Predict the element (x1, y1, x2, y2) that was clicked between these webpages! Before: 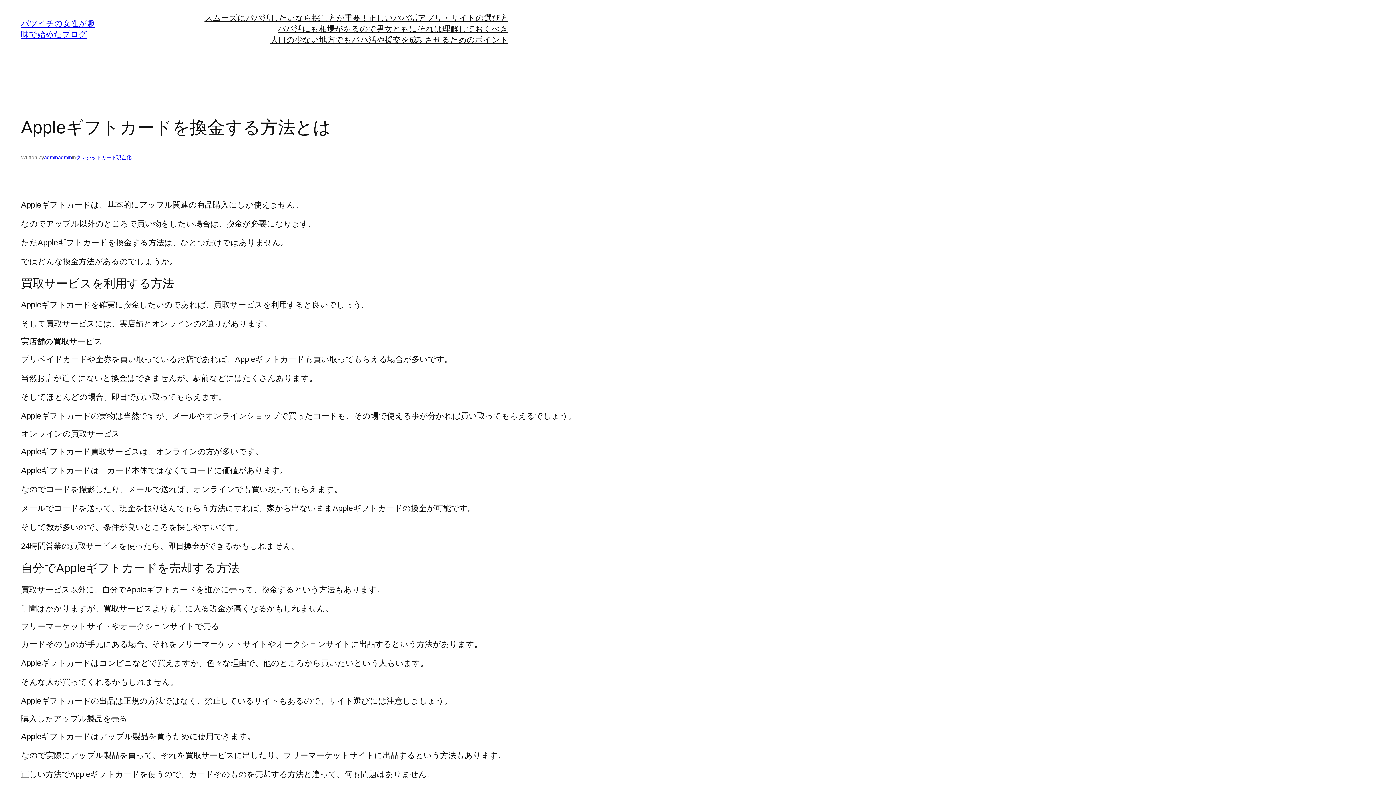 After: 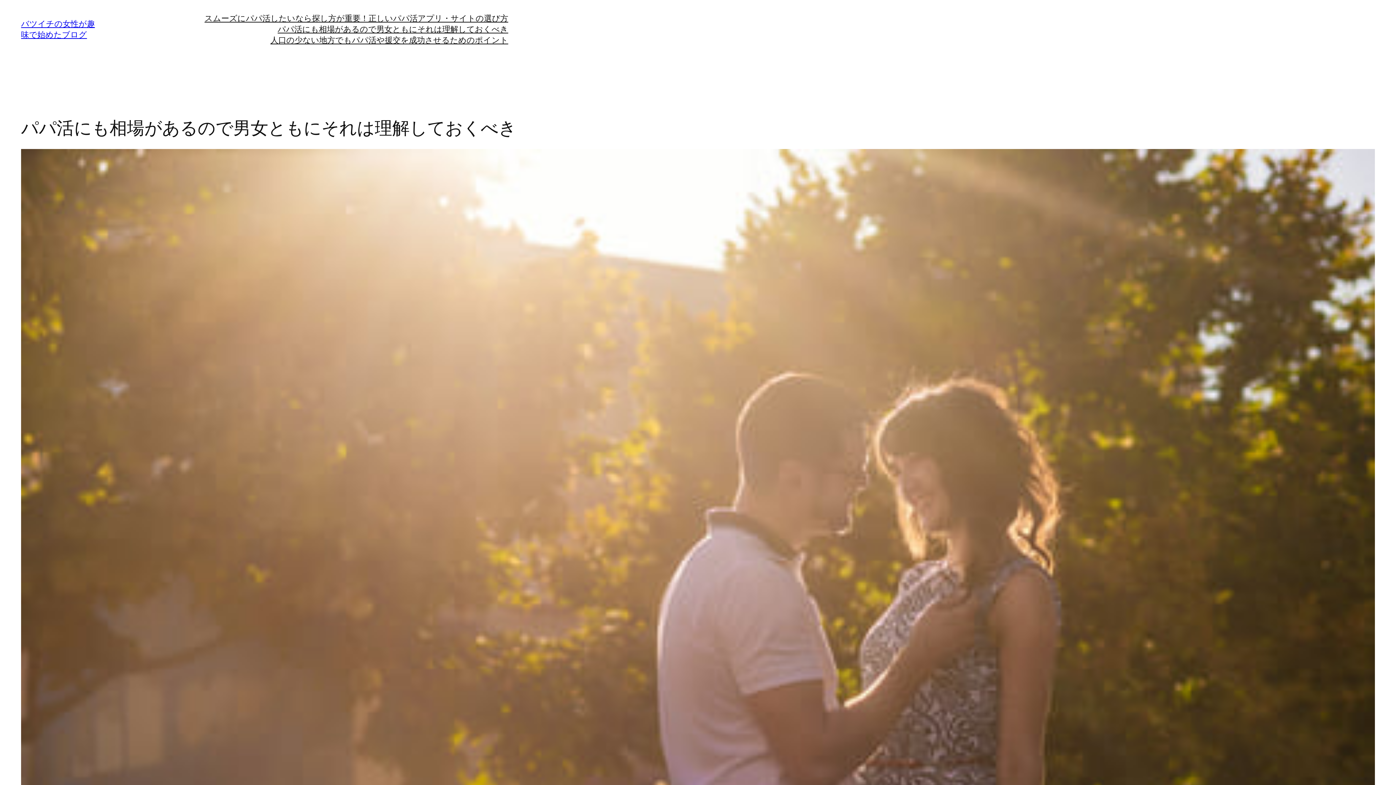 Action: label: パパ活にも相場があるので男女ともにそれは理解しておくべき bbox: (277, 23, 508, 34)